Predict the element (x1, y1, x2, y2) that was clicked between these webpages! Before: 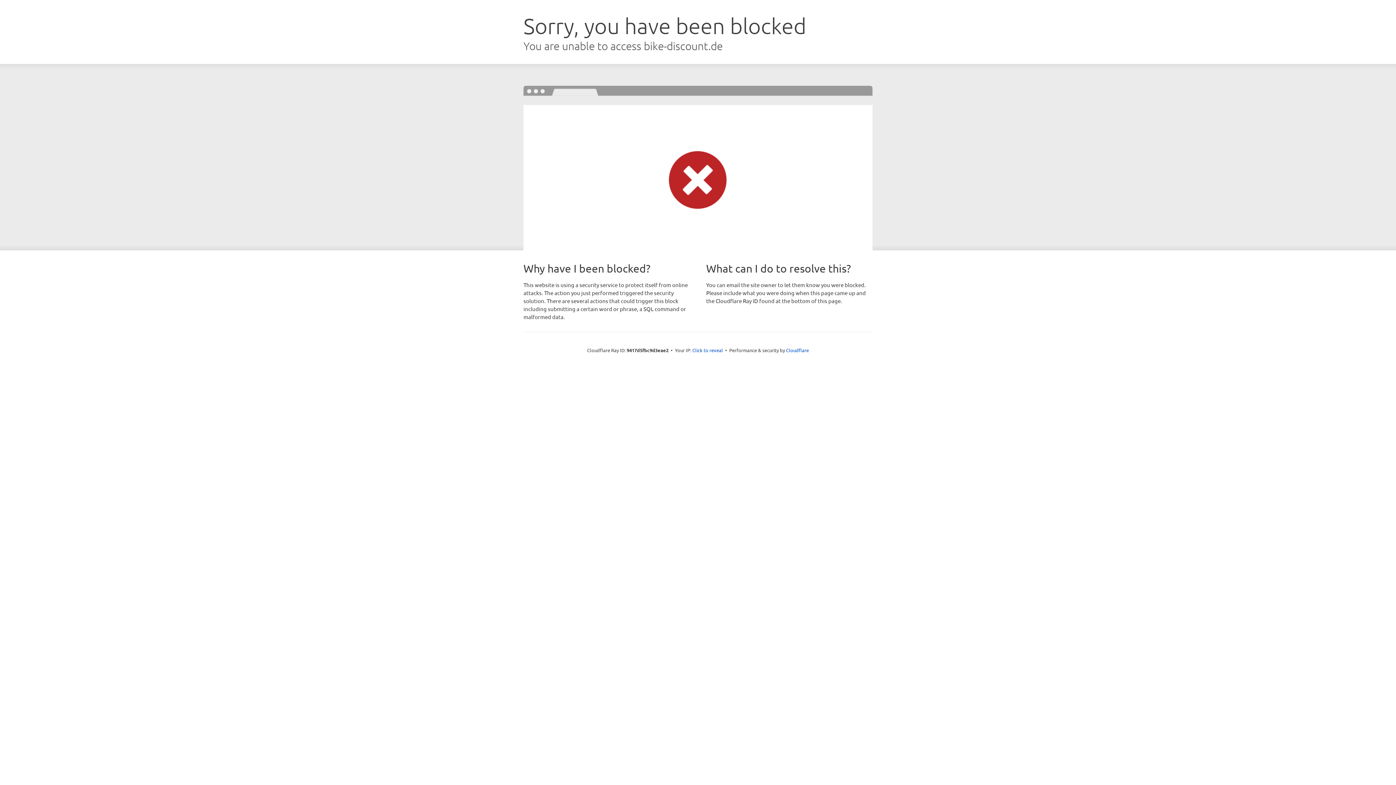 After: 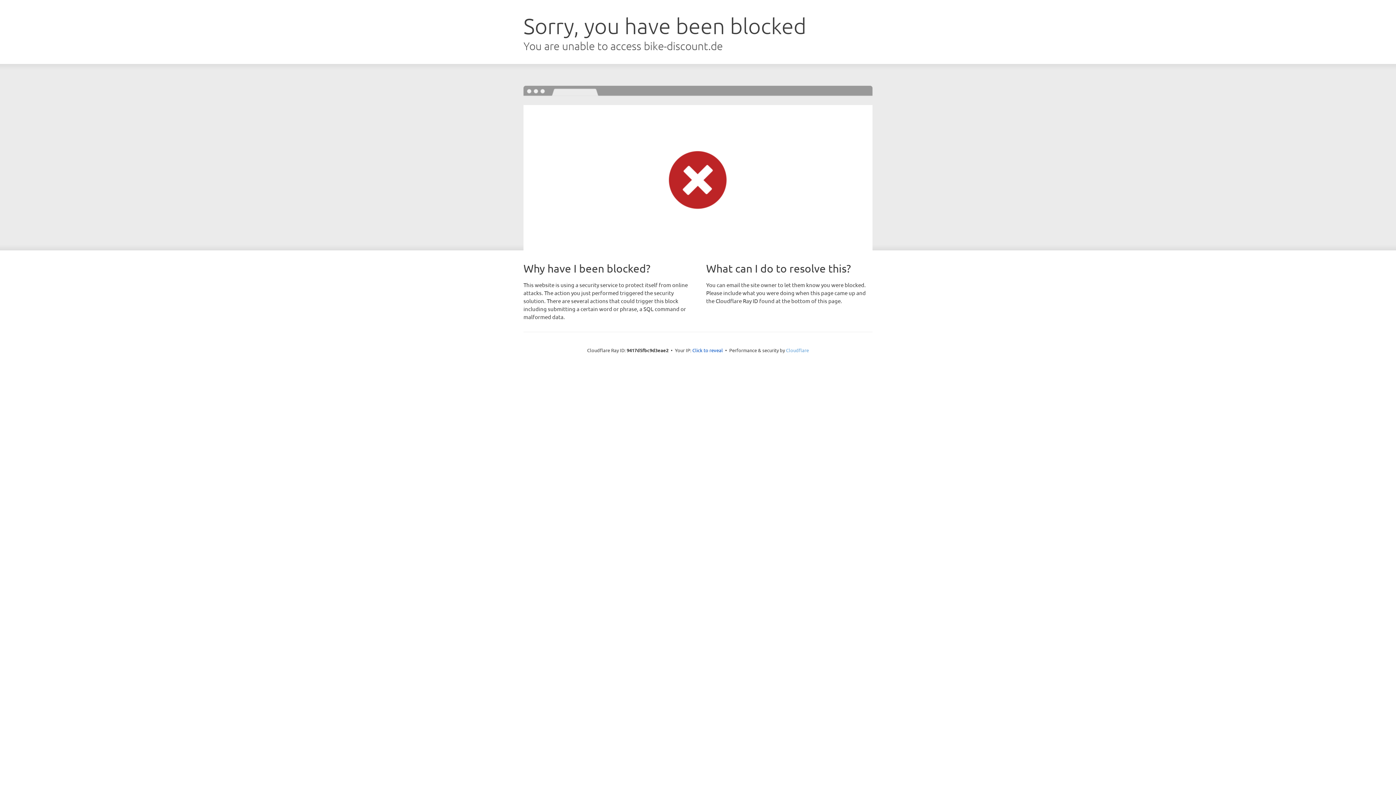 Action: label: Cloudflare bbox: (786, 347, 809, 353)